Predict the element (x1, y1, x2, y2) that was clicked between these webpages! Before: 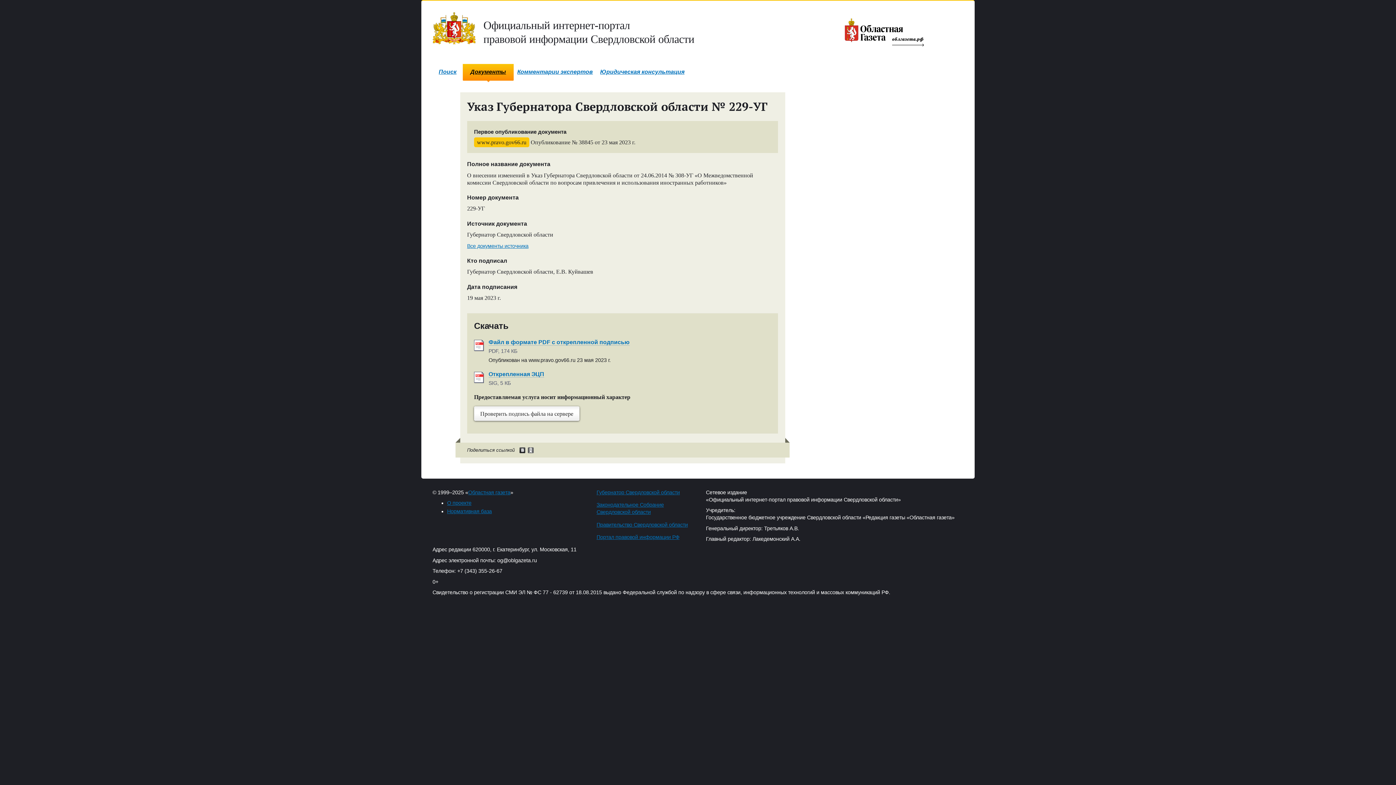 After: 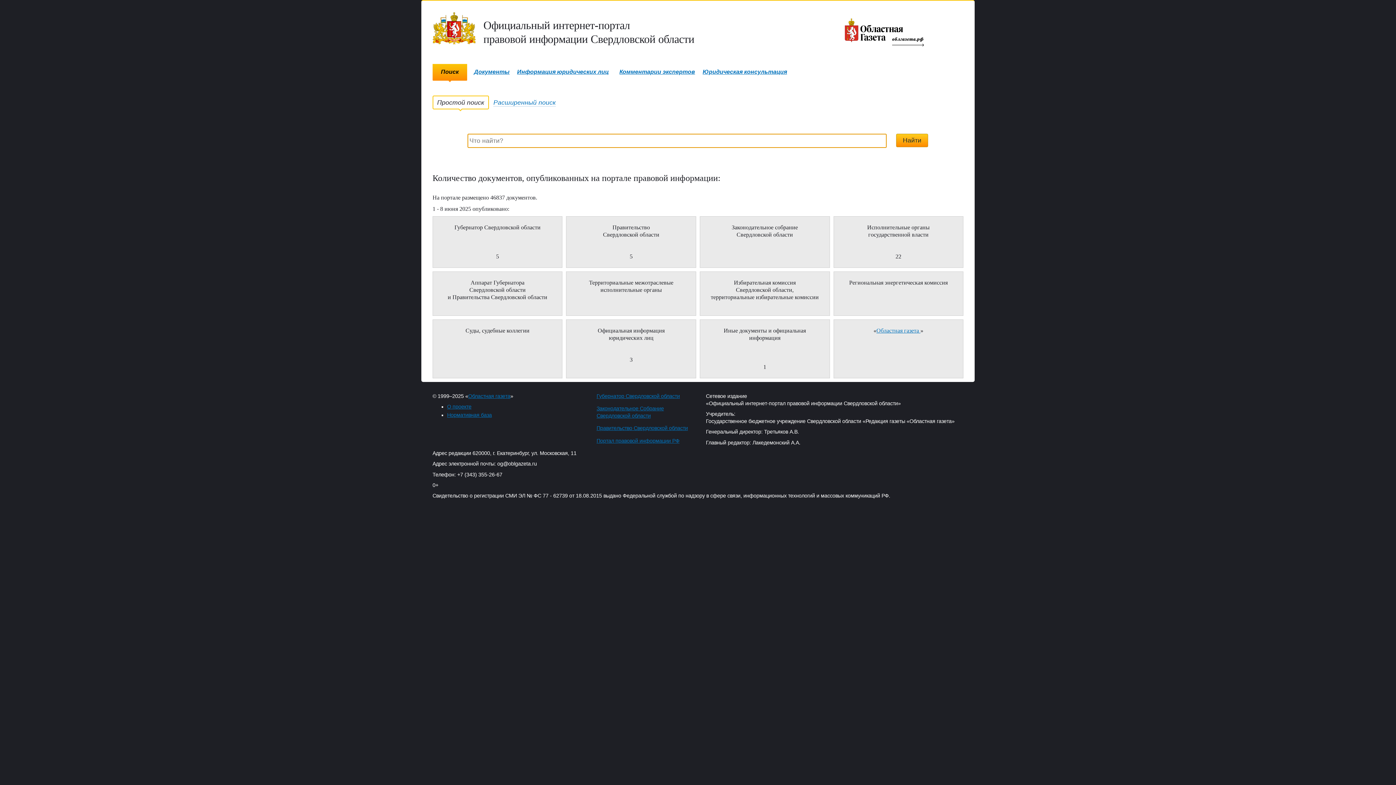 Action: bbox: (436, 67, 459, 77) label: Поиск